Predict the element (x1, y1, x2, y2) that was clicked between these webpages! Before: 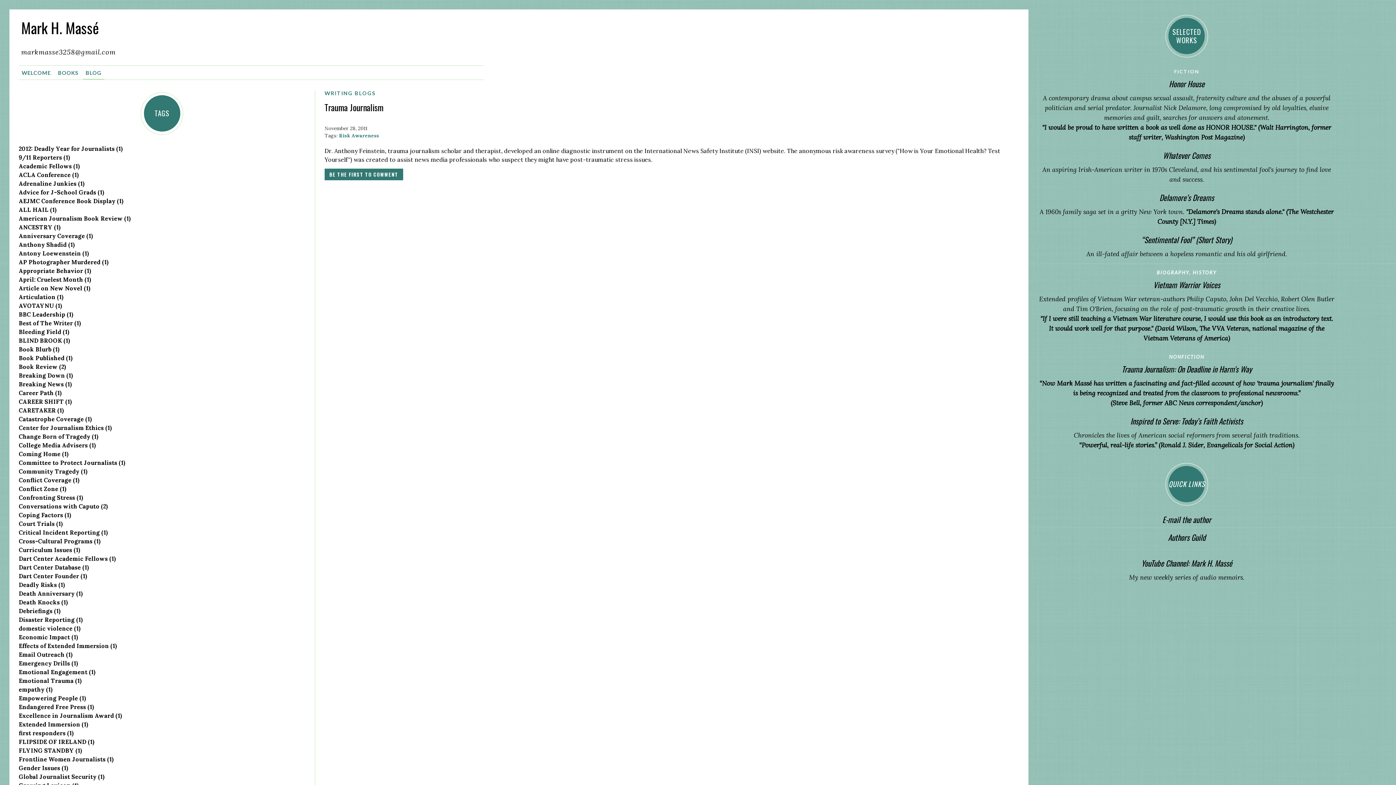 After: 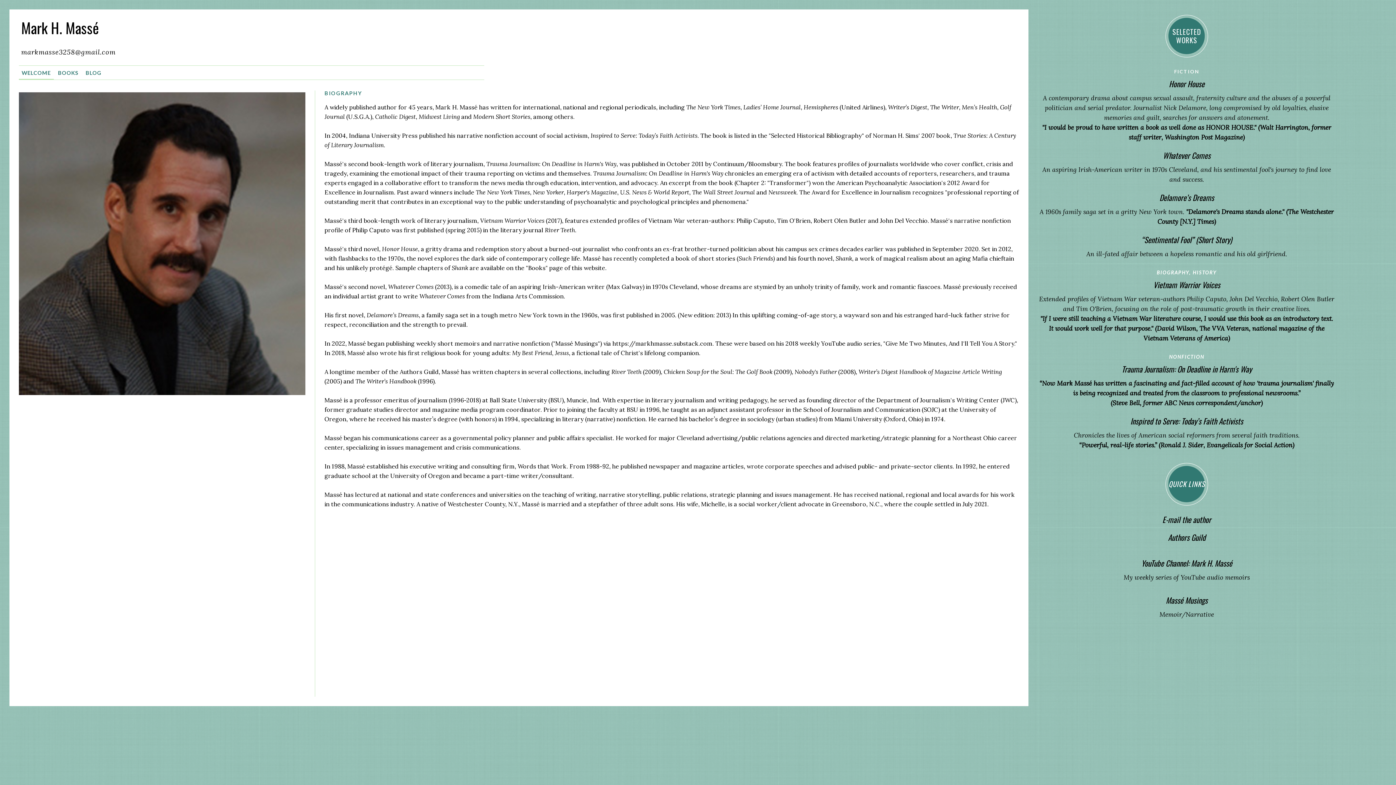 Action: bbox: (21, 18, 1019, 61) label: Mark H. Massé
markmasse3258@gmail.com